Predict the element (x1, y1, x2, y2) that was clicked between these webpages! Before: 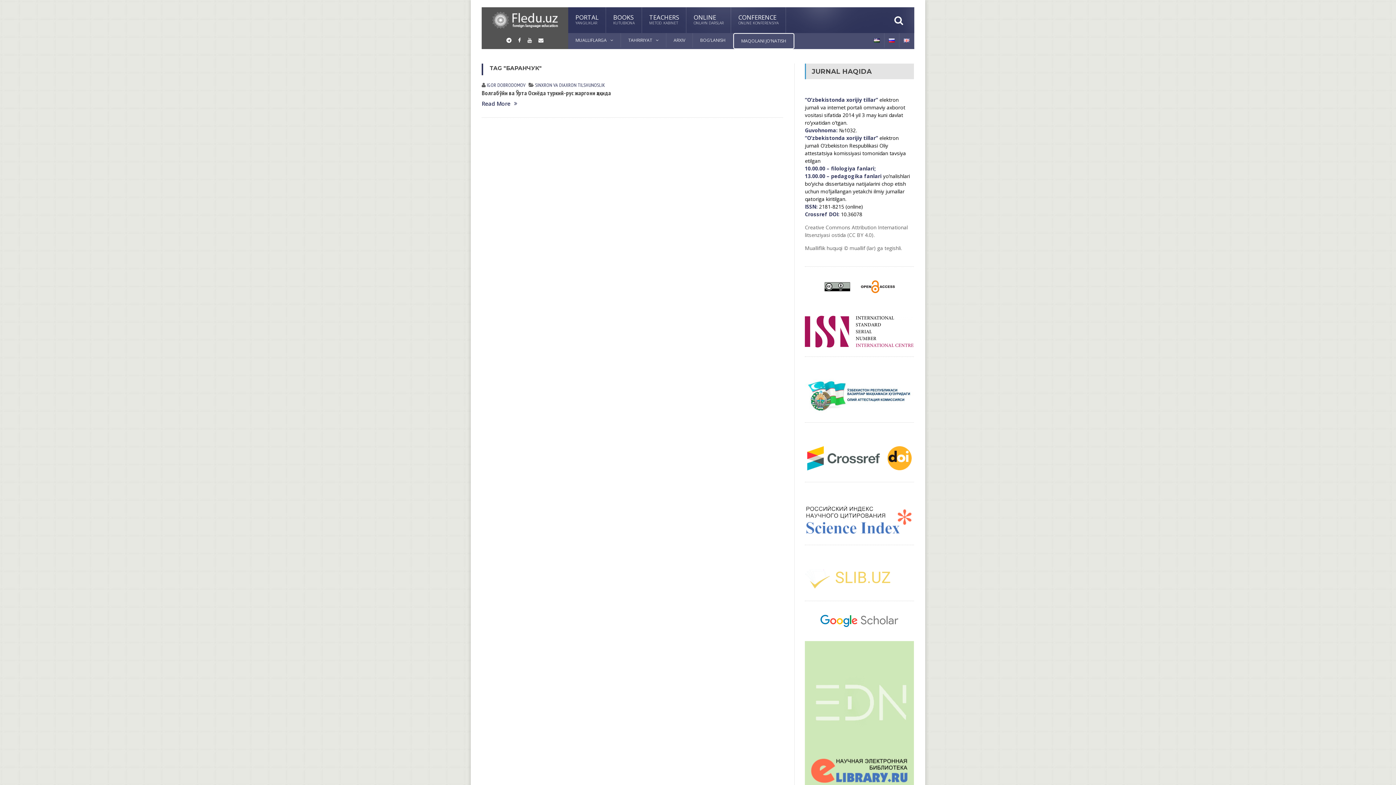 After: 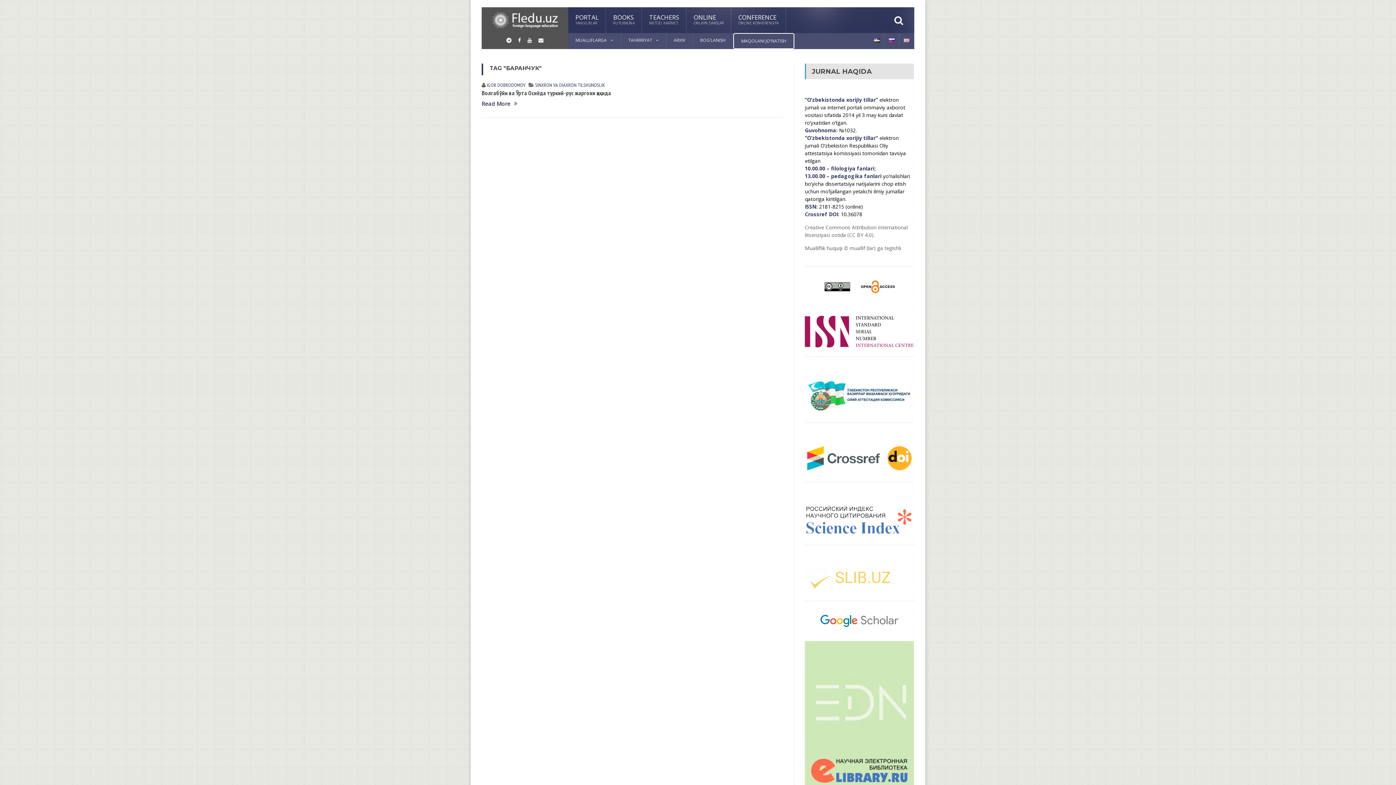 Action: bbox: (525, 37, 534, 42)